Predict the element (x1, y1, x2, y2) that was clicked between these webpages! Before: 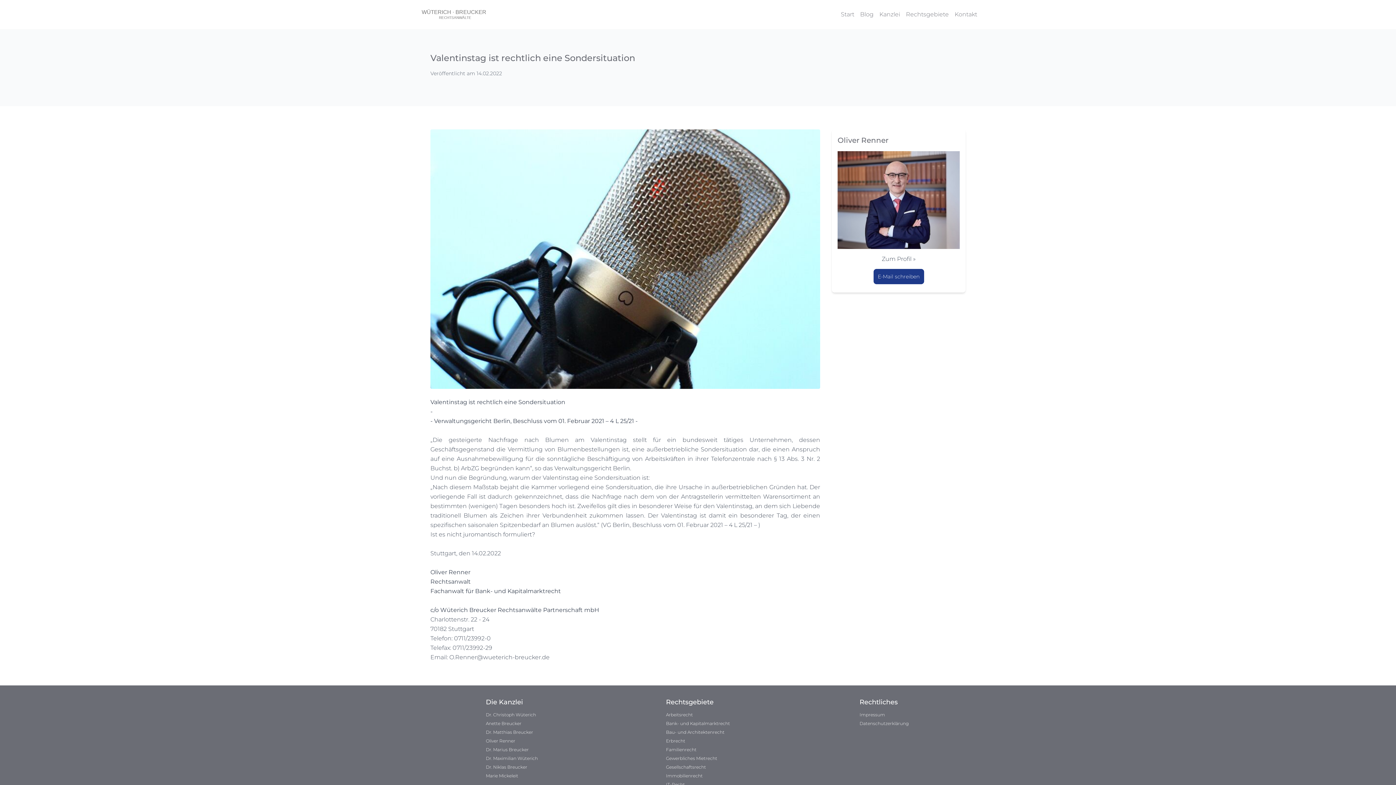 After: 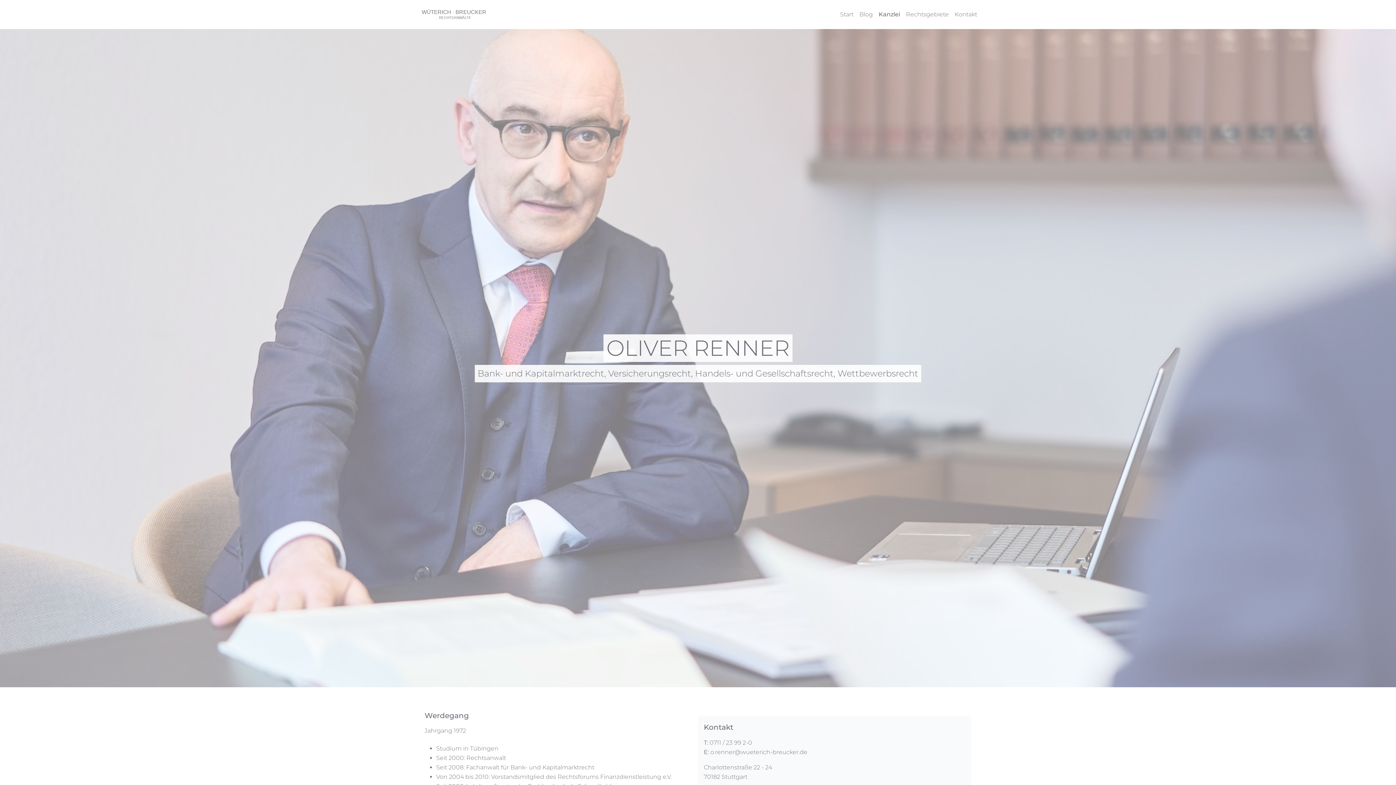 Action: bbox: (837, 151, 960, 249)